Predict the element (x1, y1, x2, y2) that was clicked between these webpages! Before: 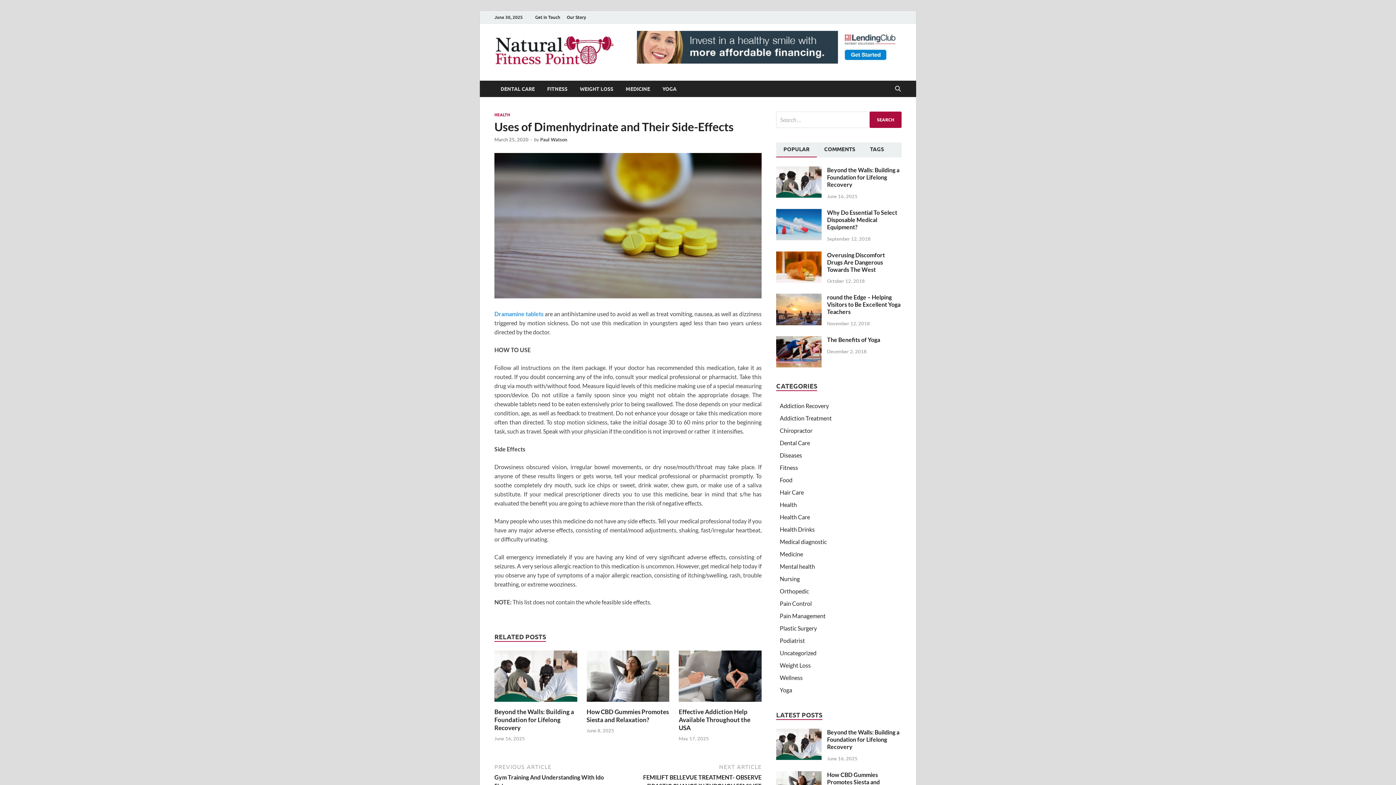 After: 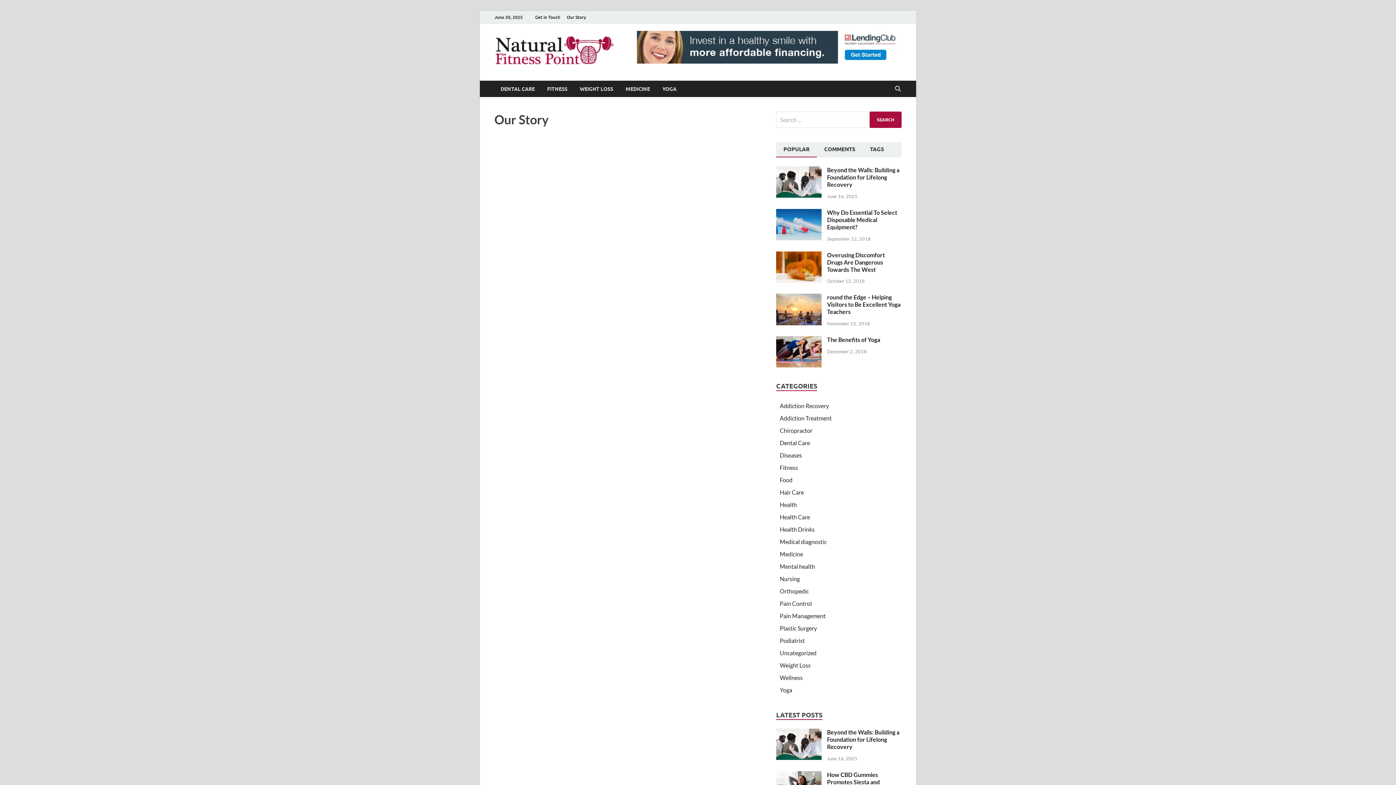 Action: label: Our Story bbox: (563, 10, 589, 23)